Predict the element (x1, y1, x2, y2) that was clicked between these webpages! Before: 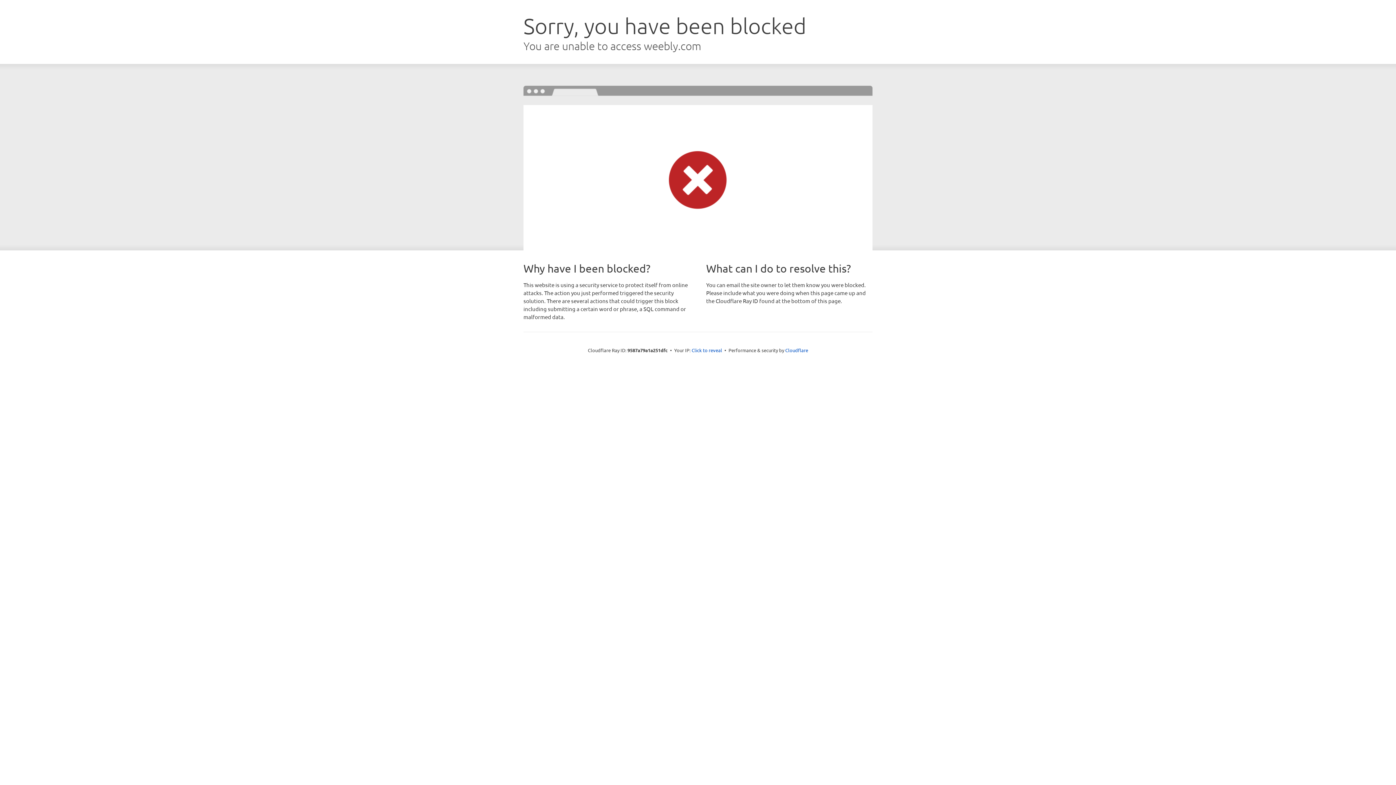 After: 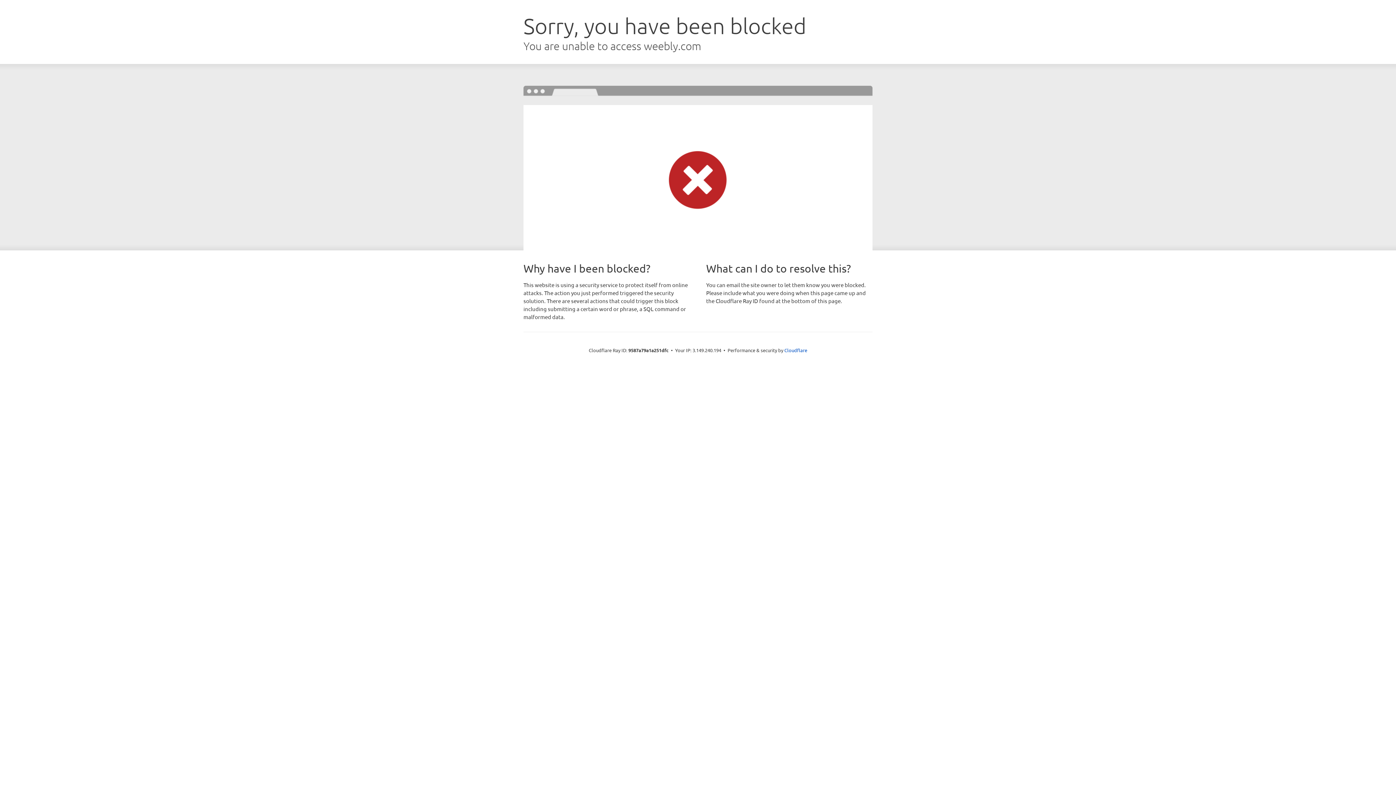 Action: bbox: (691, 346, 722, 353) label: Click to reveal